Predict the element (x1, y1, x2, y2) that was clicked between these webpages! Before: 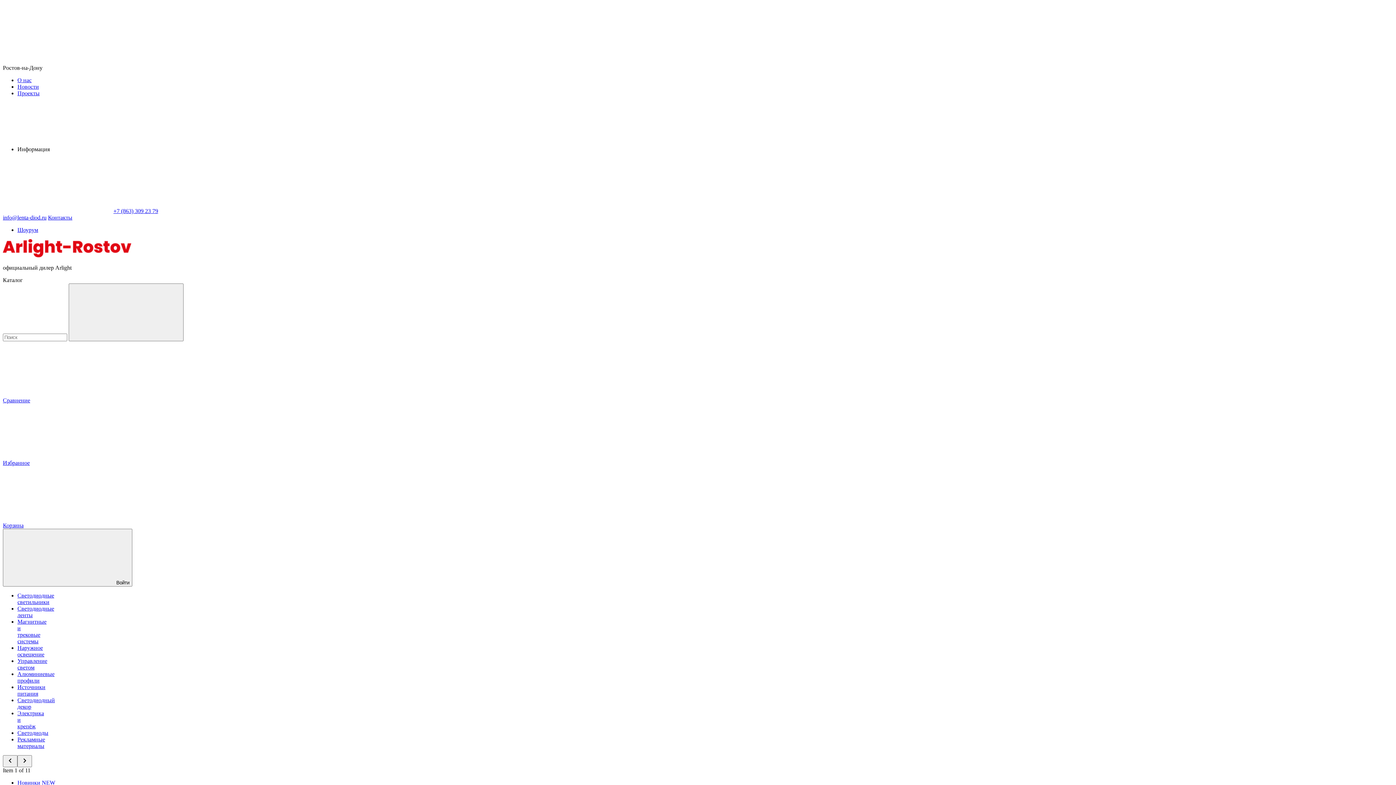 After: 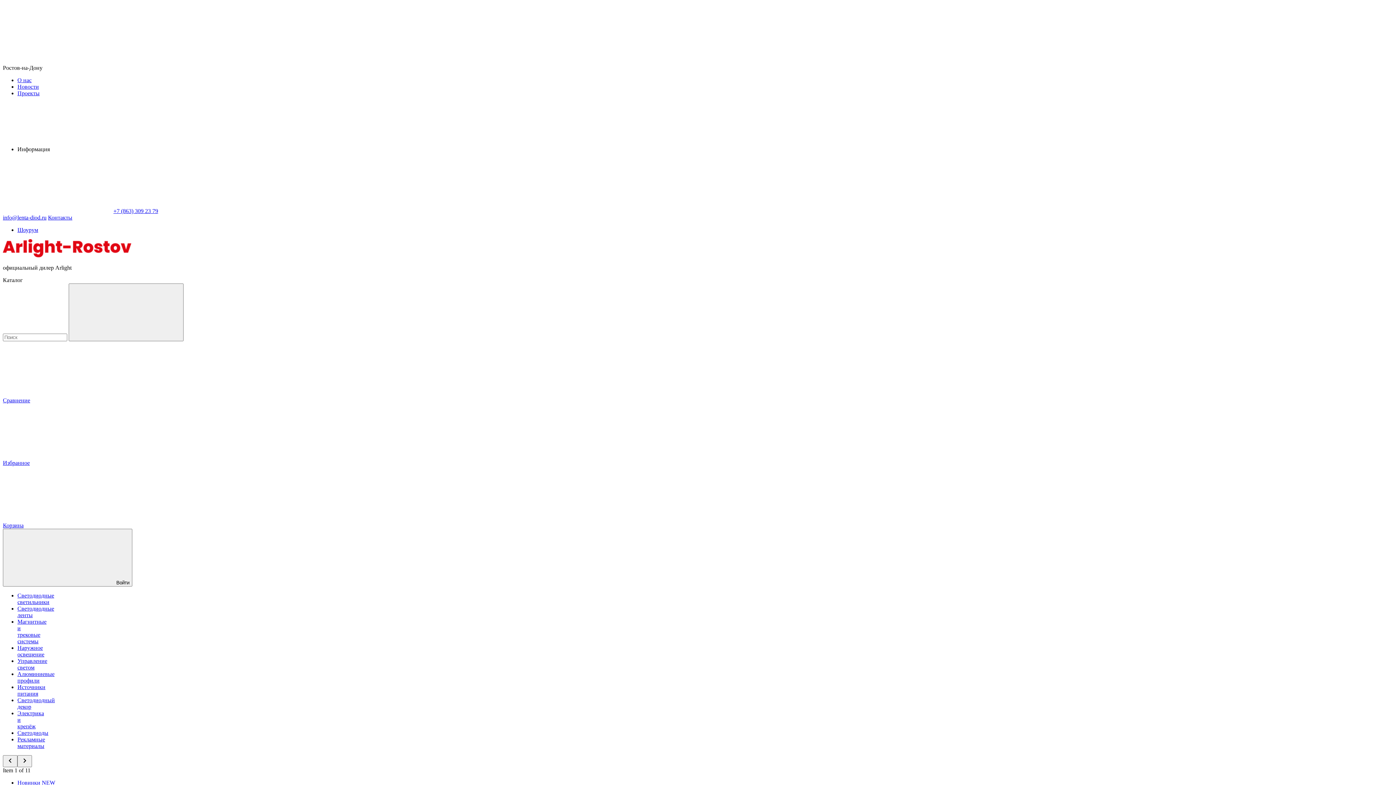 Action: bbox: (68, 283, 183, 341)